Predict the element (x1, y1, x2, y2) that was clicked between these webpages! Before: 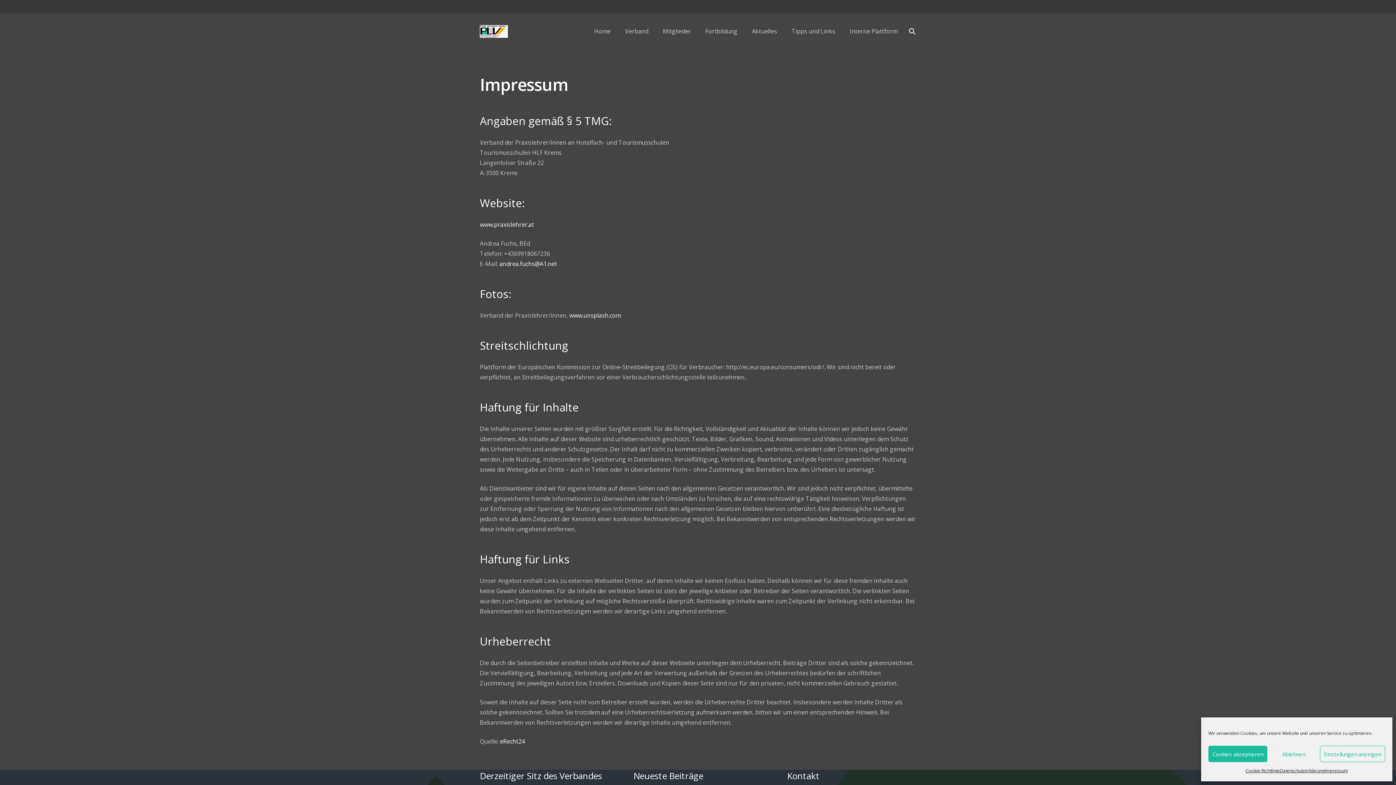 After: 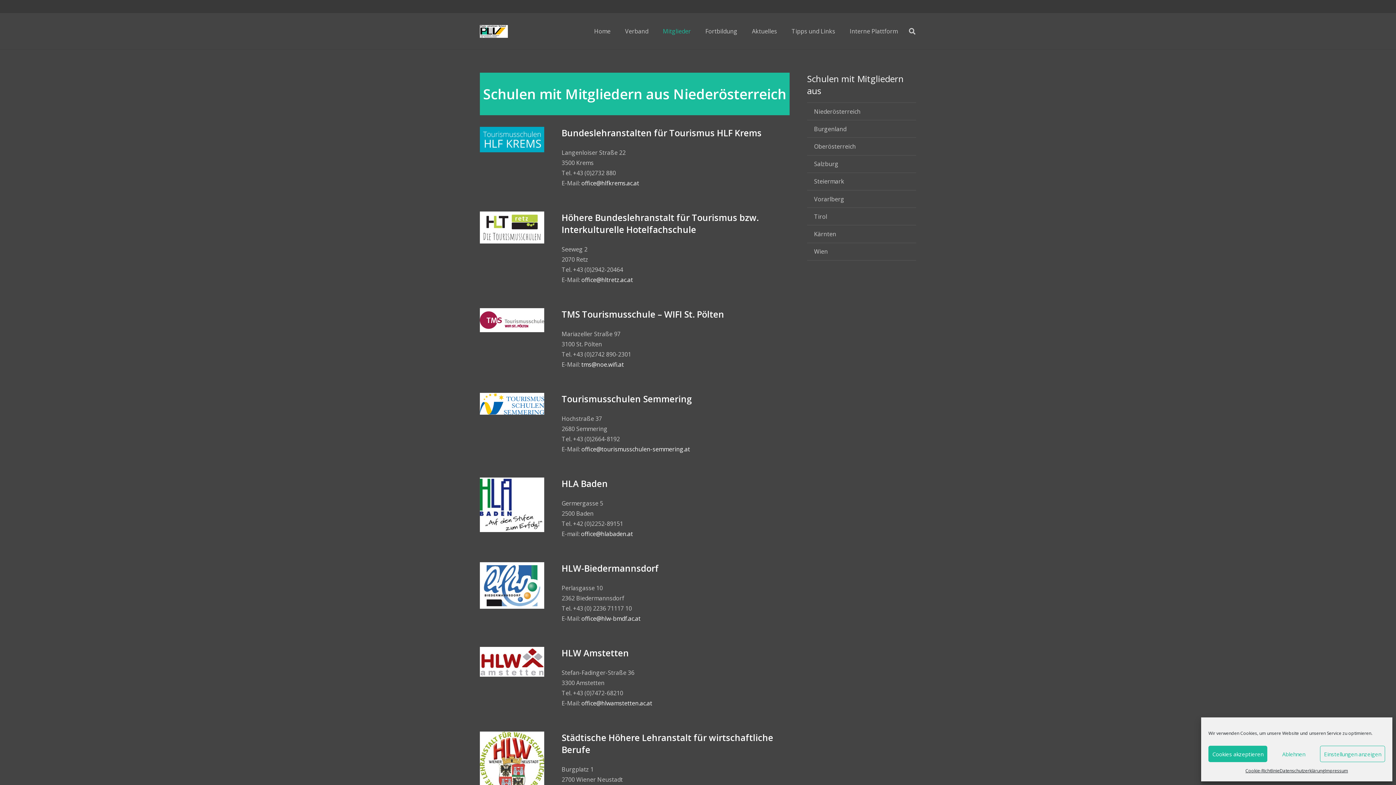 Action: bbox: (655, 13, 698, 49) label: Mitglieder